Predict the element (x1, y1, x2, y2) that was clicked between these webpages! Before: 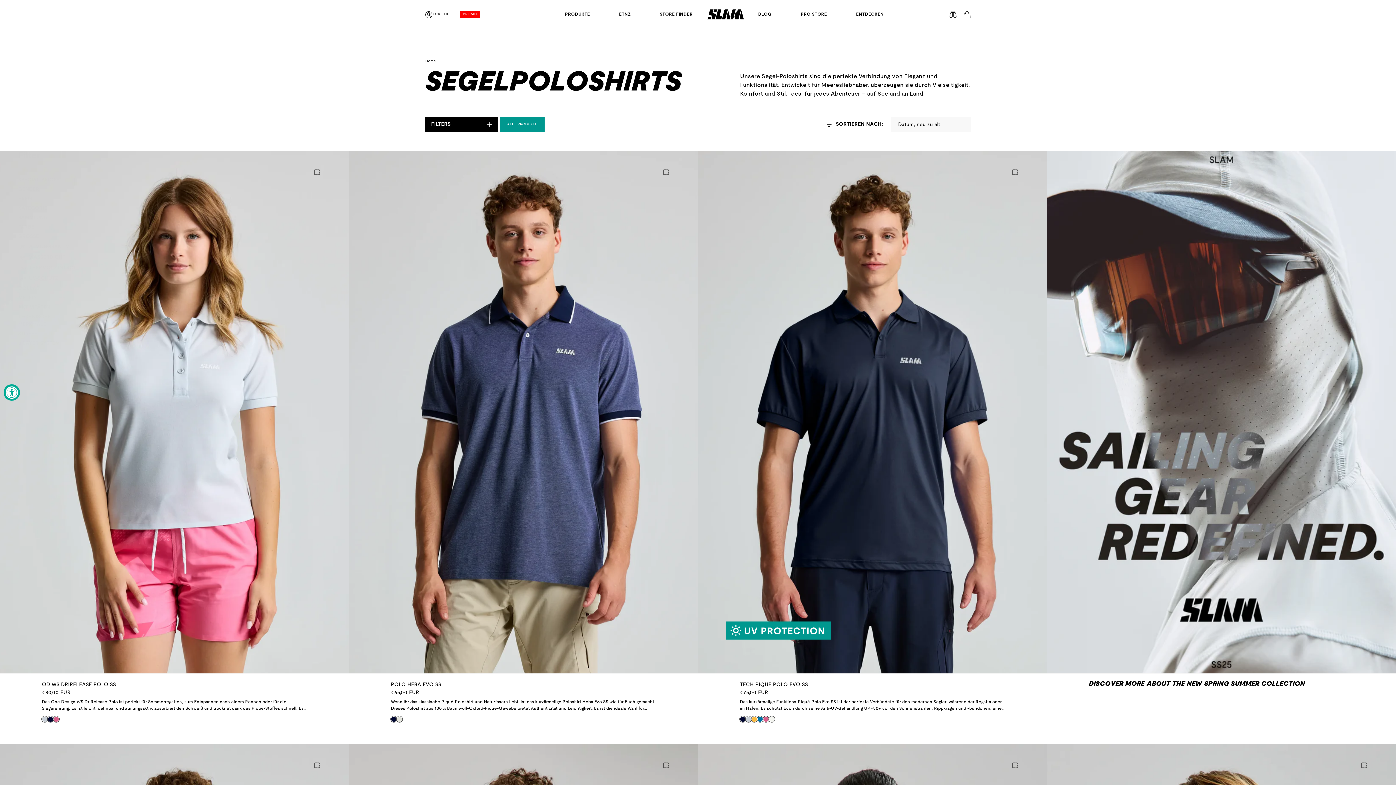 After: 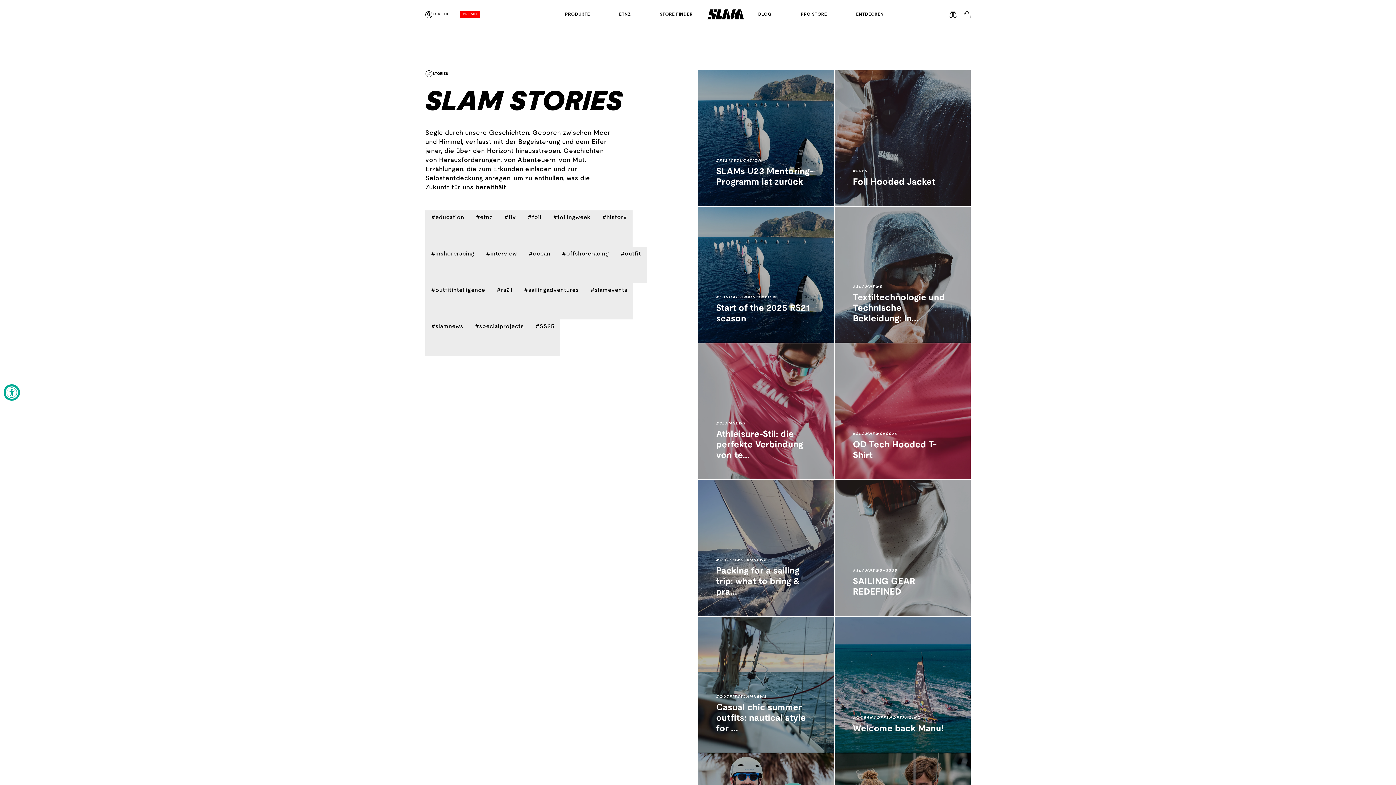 Action: label: BLOG bbox: (758, 0, 771, 29)